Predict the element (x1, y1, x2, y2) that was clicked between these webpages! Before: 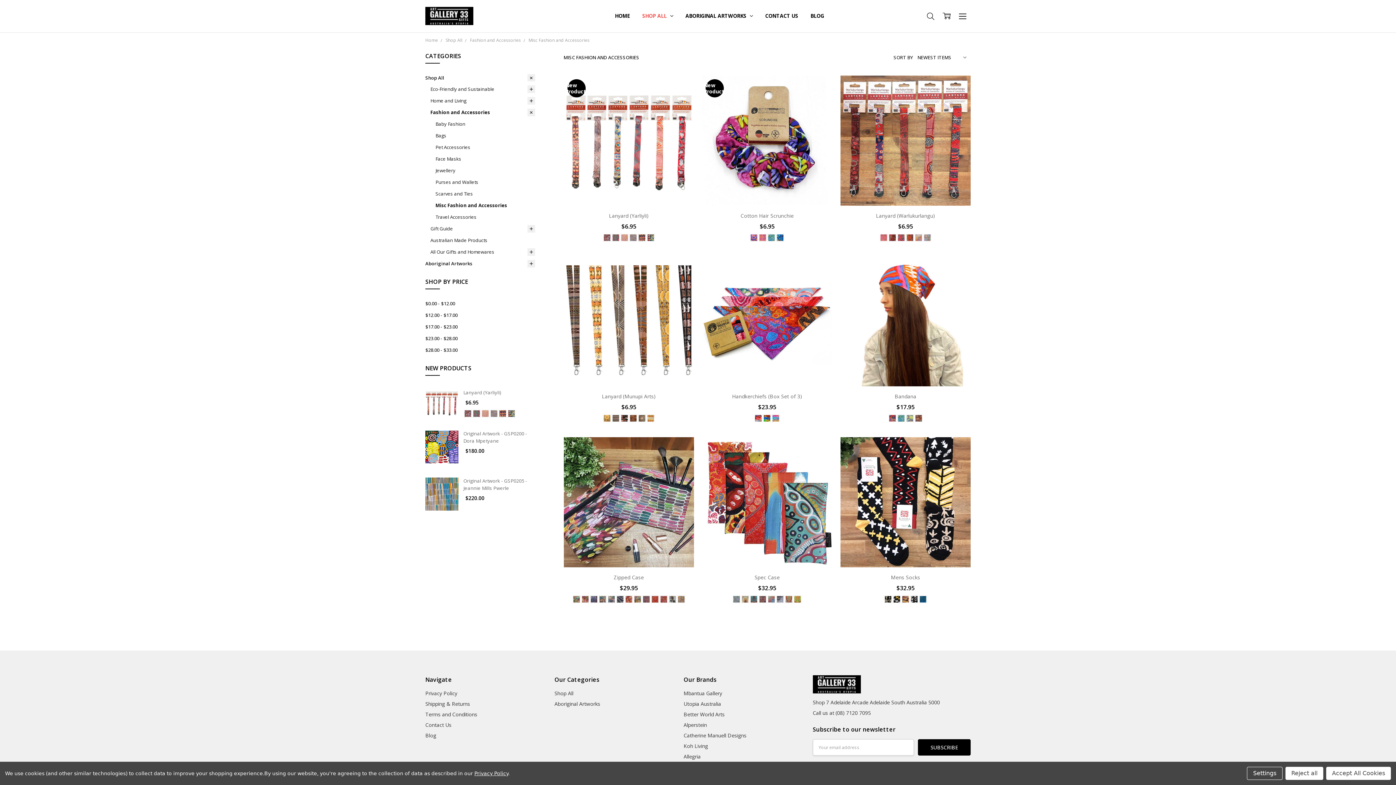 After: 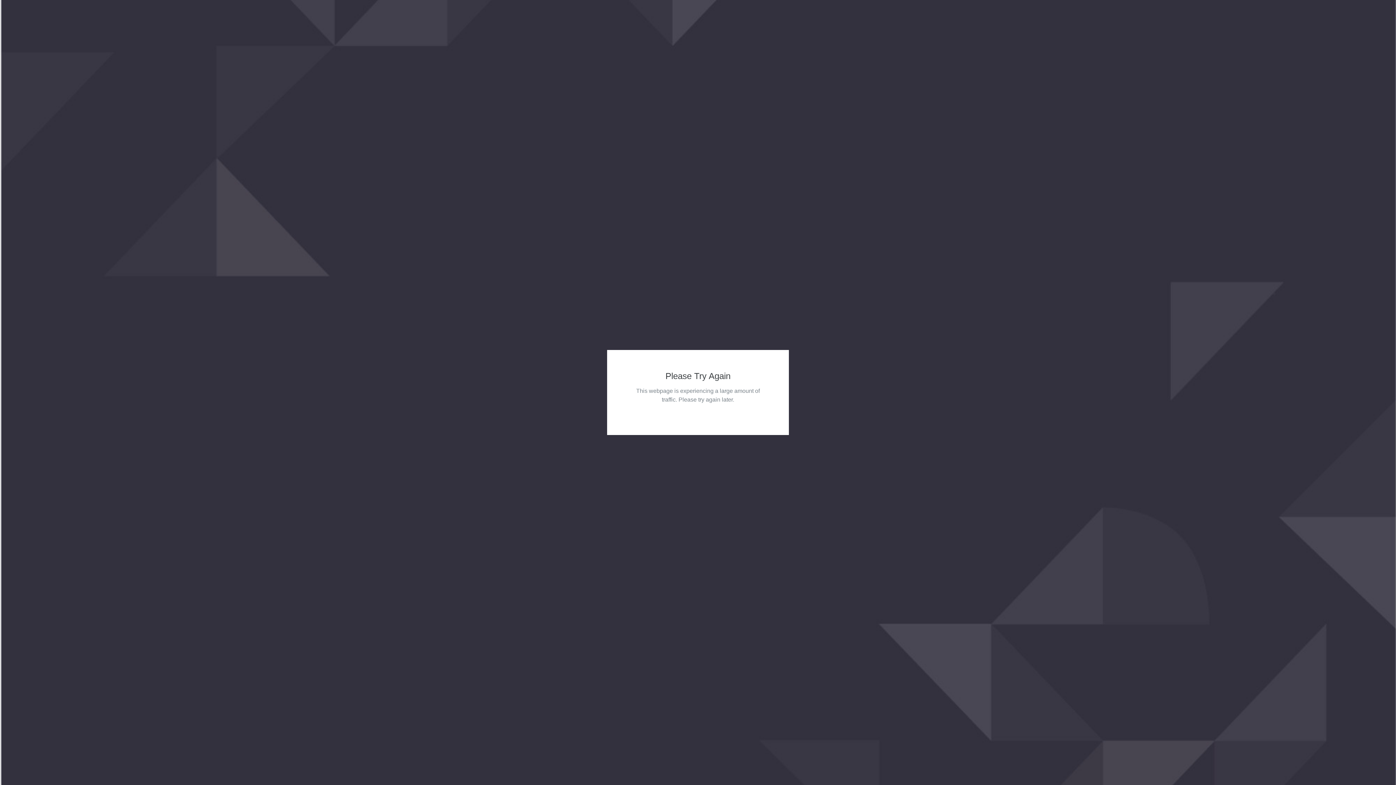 Action: bbox: (563, 256, 694, 386)